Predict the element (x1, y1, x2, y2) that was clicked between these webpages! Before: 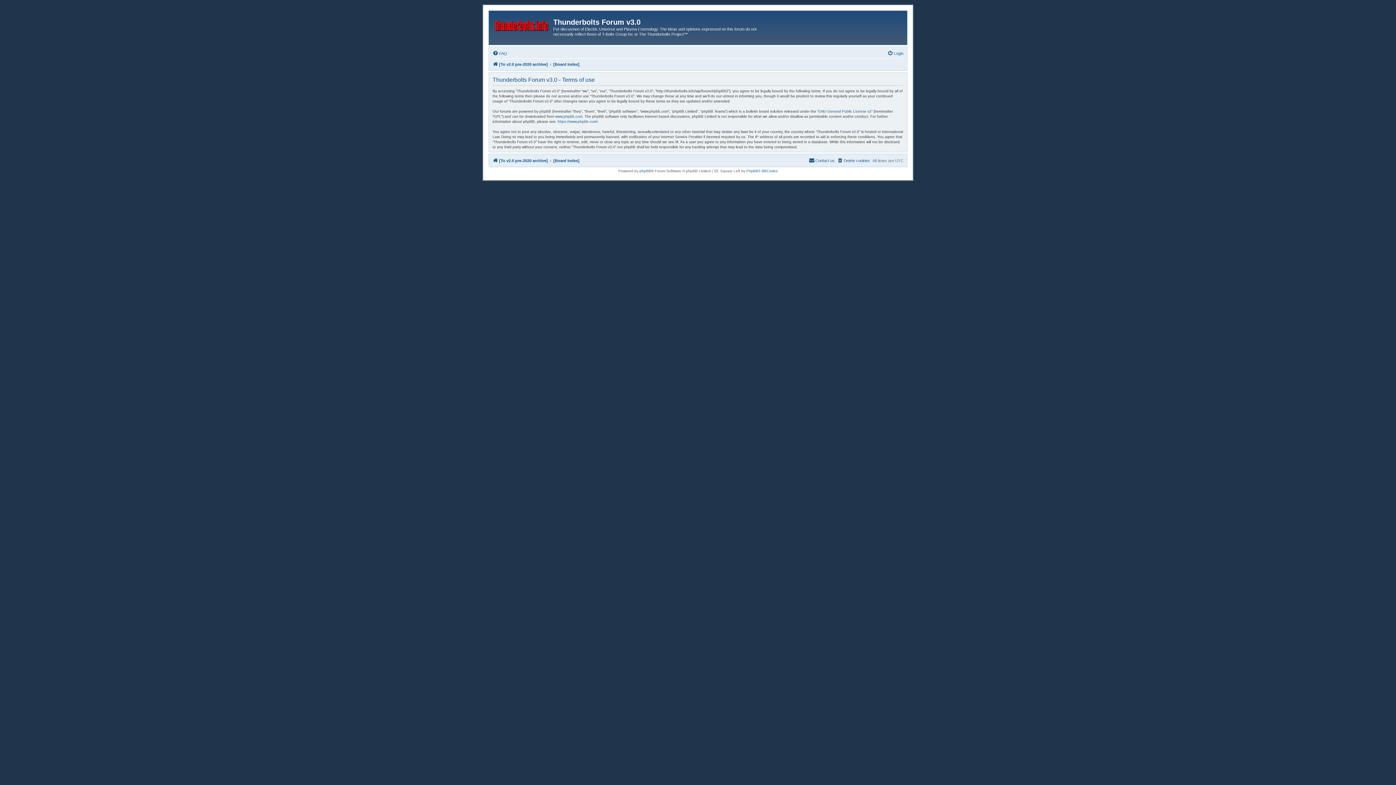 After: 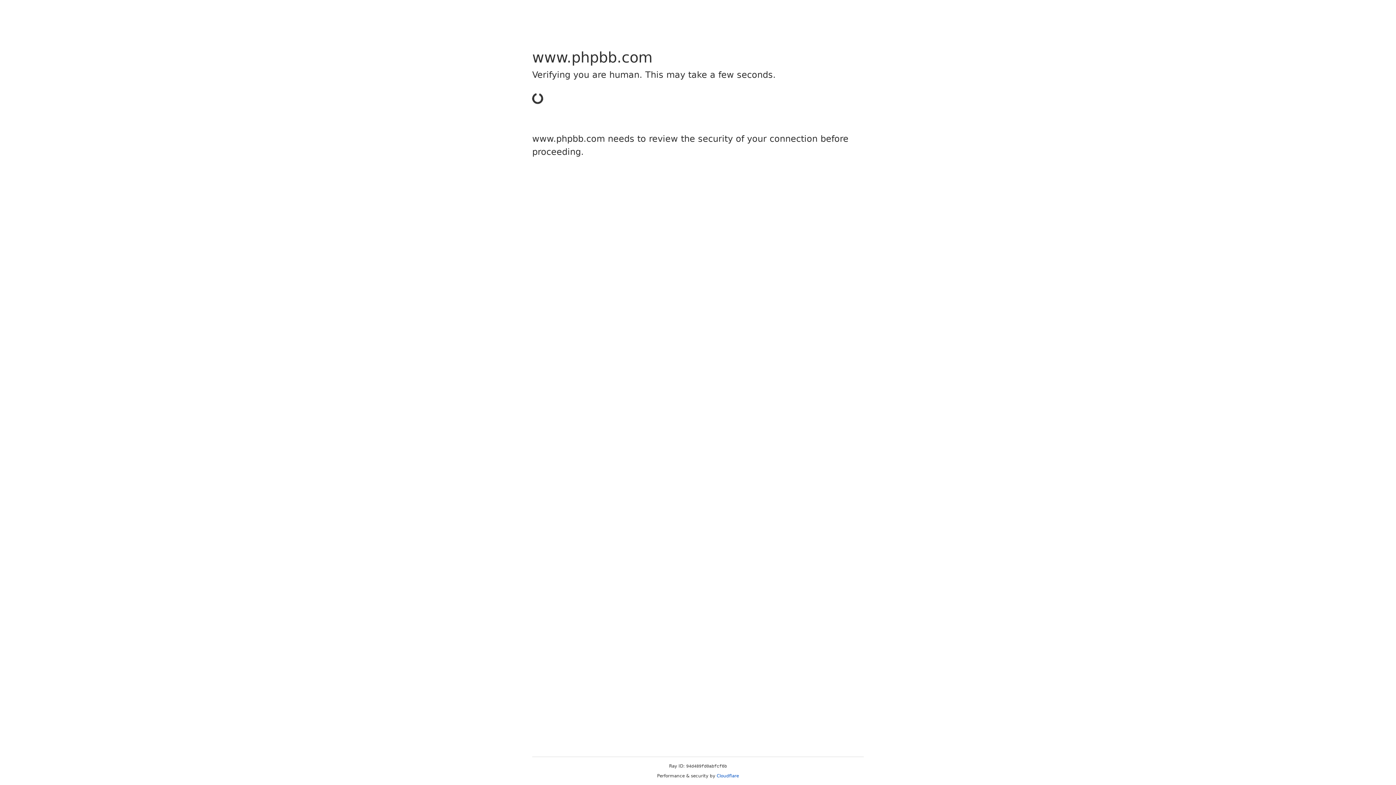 Action: bbox: (555, 114, 582, 119) label: www.phpbb.com